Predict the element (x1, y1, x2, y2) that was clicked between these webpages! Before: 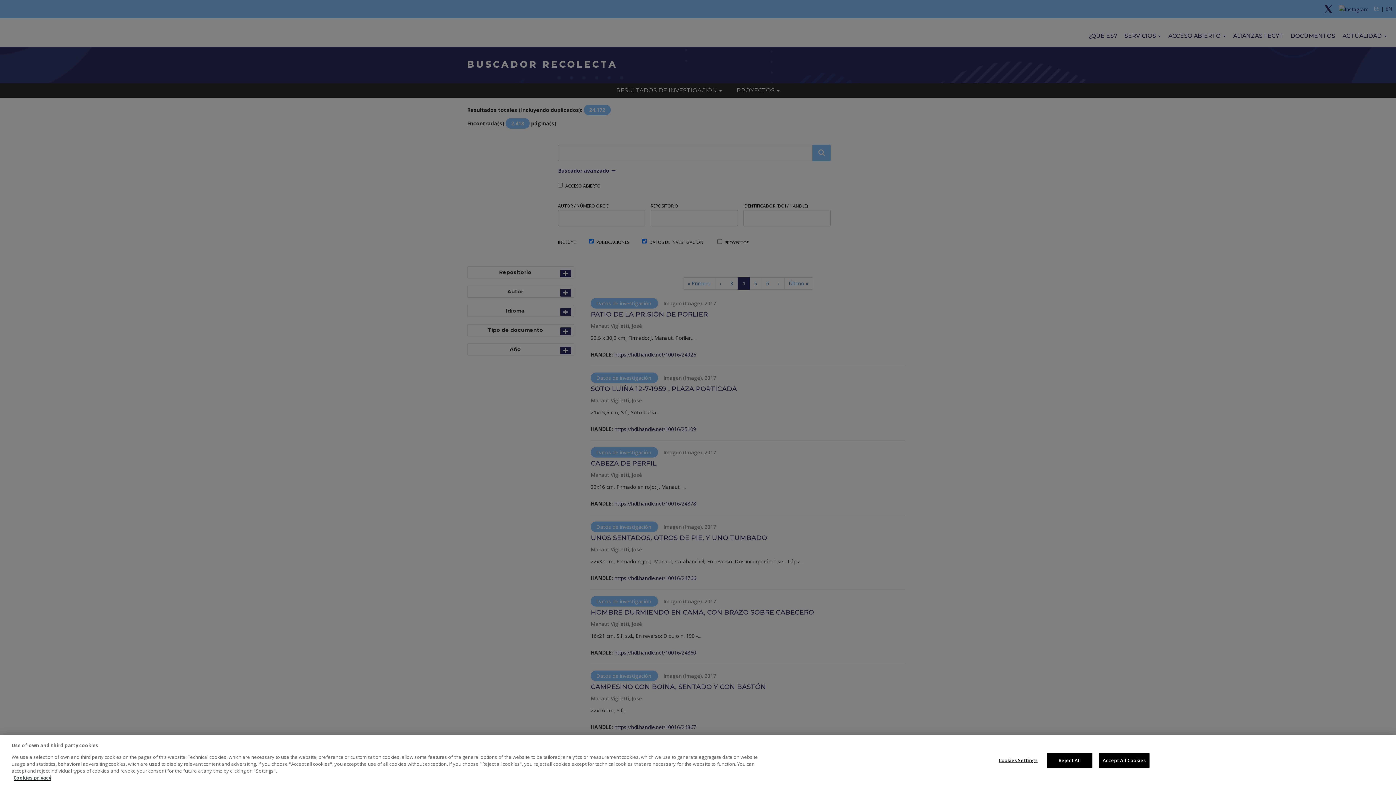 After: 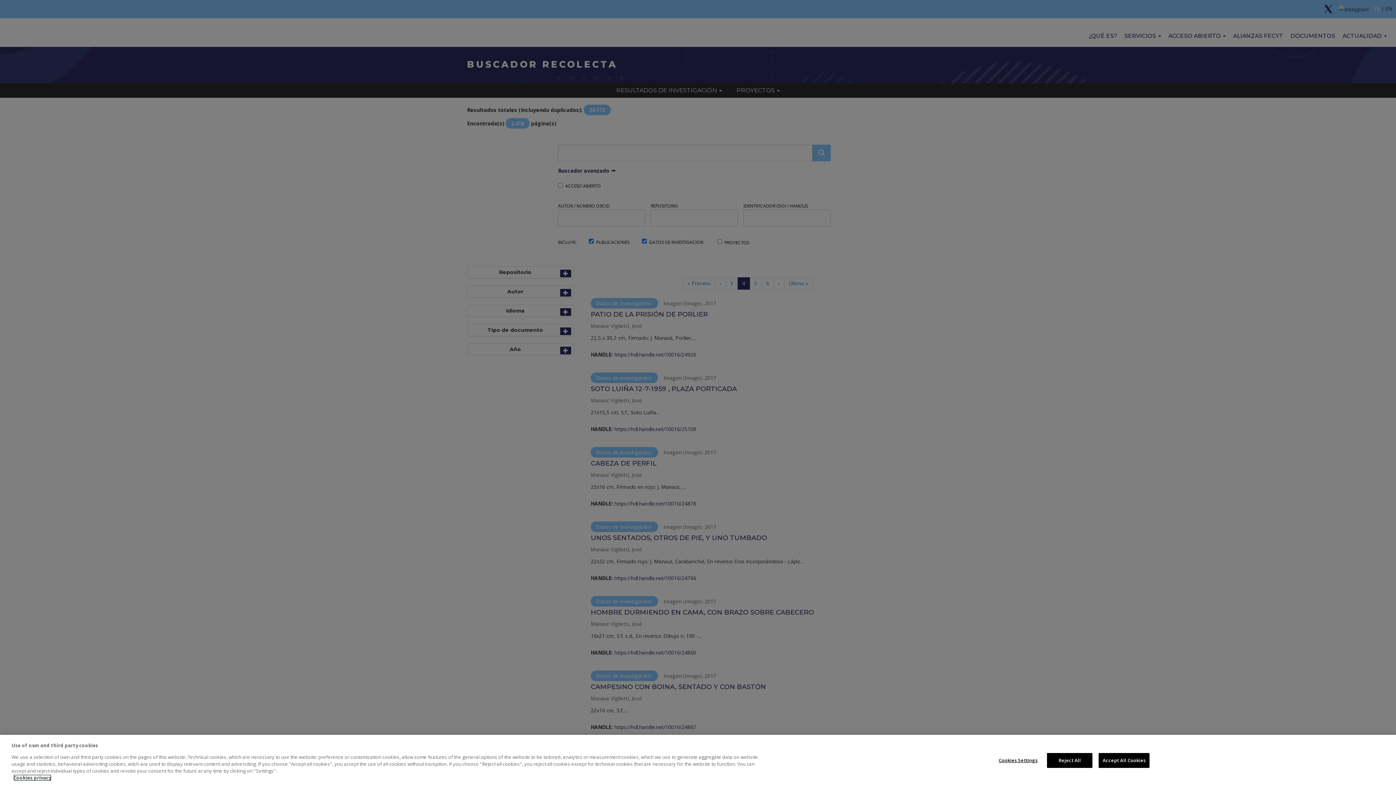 Action: bbox: (13, 774, 51, 781) label: More information about your privacy, opens in a new tab